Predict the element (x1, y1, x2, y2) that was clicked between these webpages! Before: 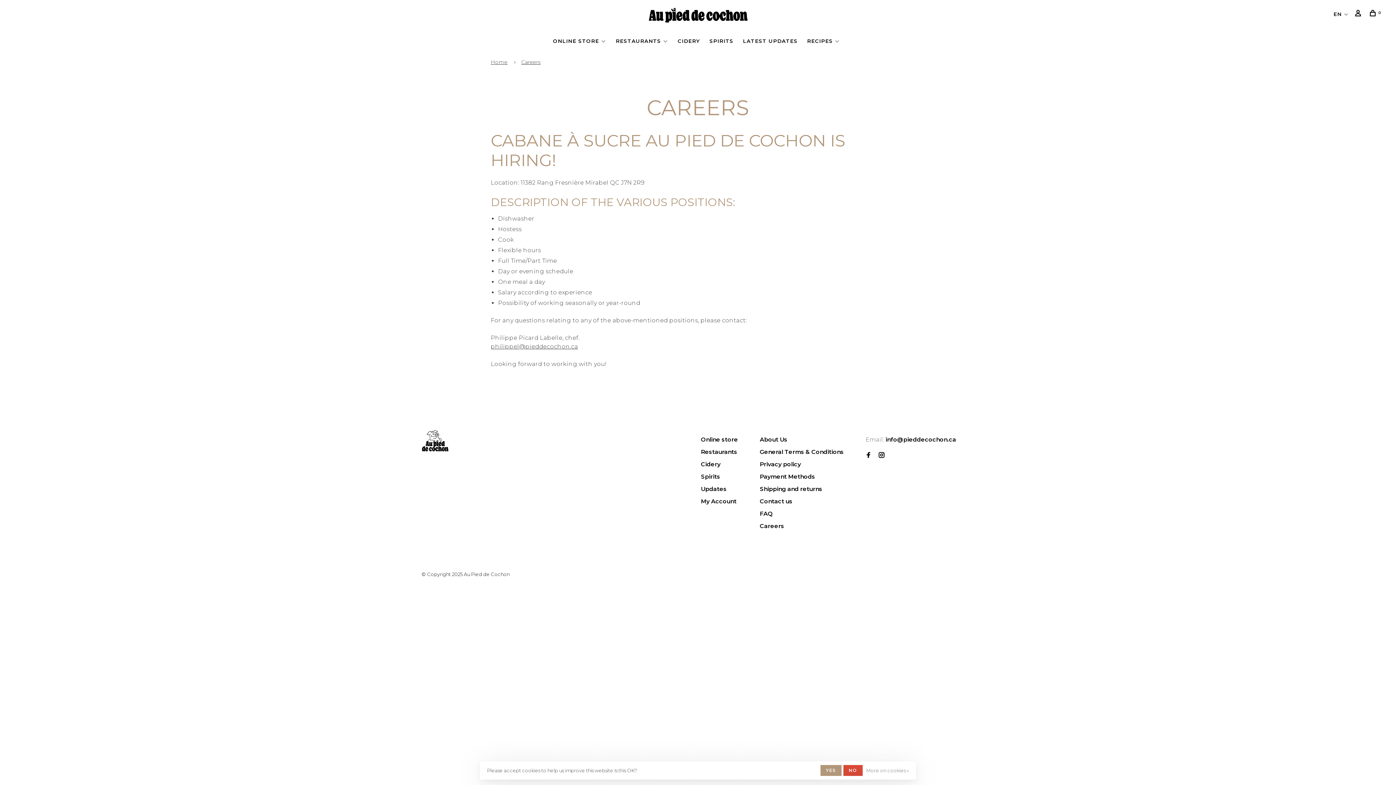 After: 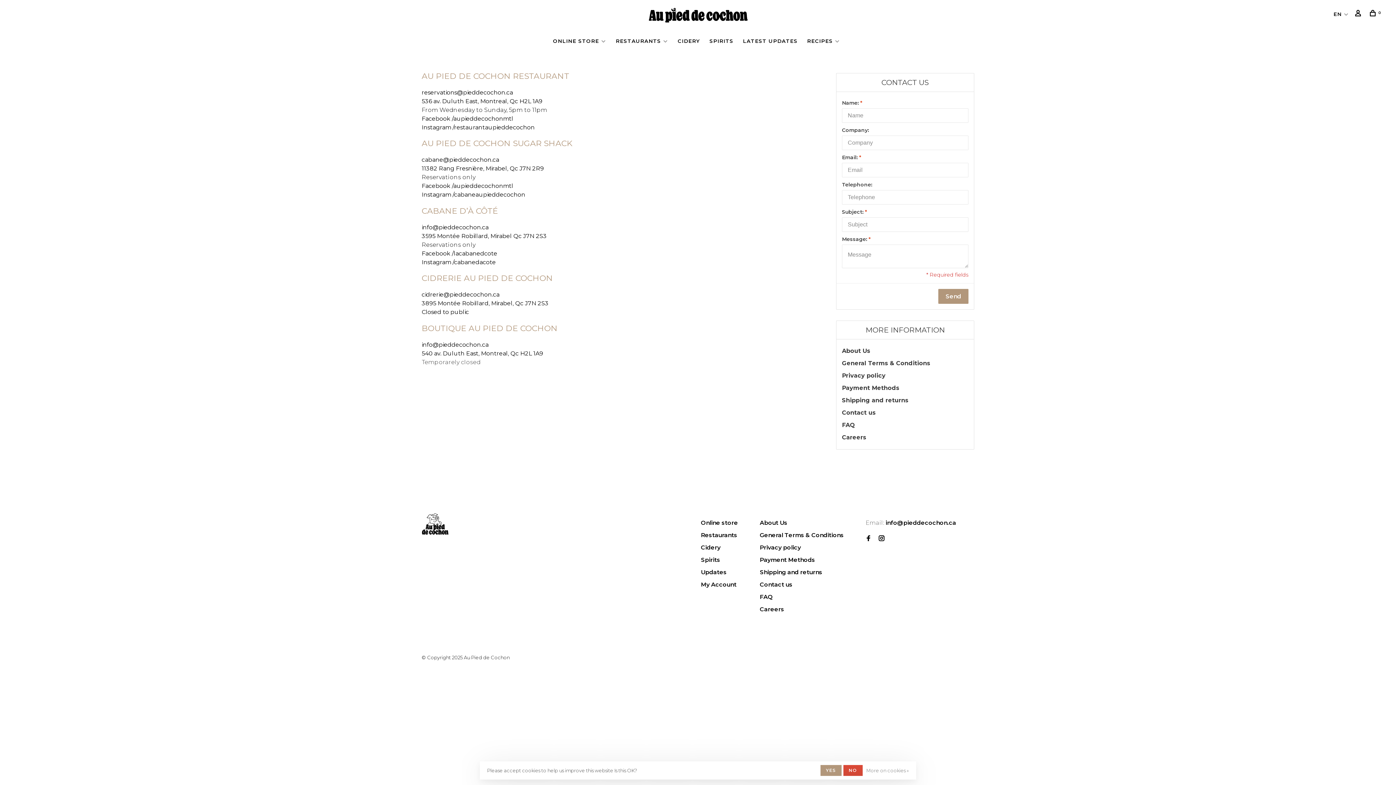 Action: bbox: (760, 498, 792, 505) label: Contact us